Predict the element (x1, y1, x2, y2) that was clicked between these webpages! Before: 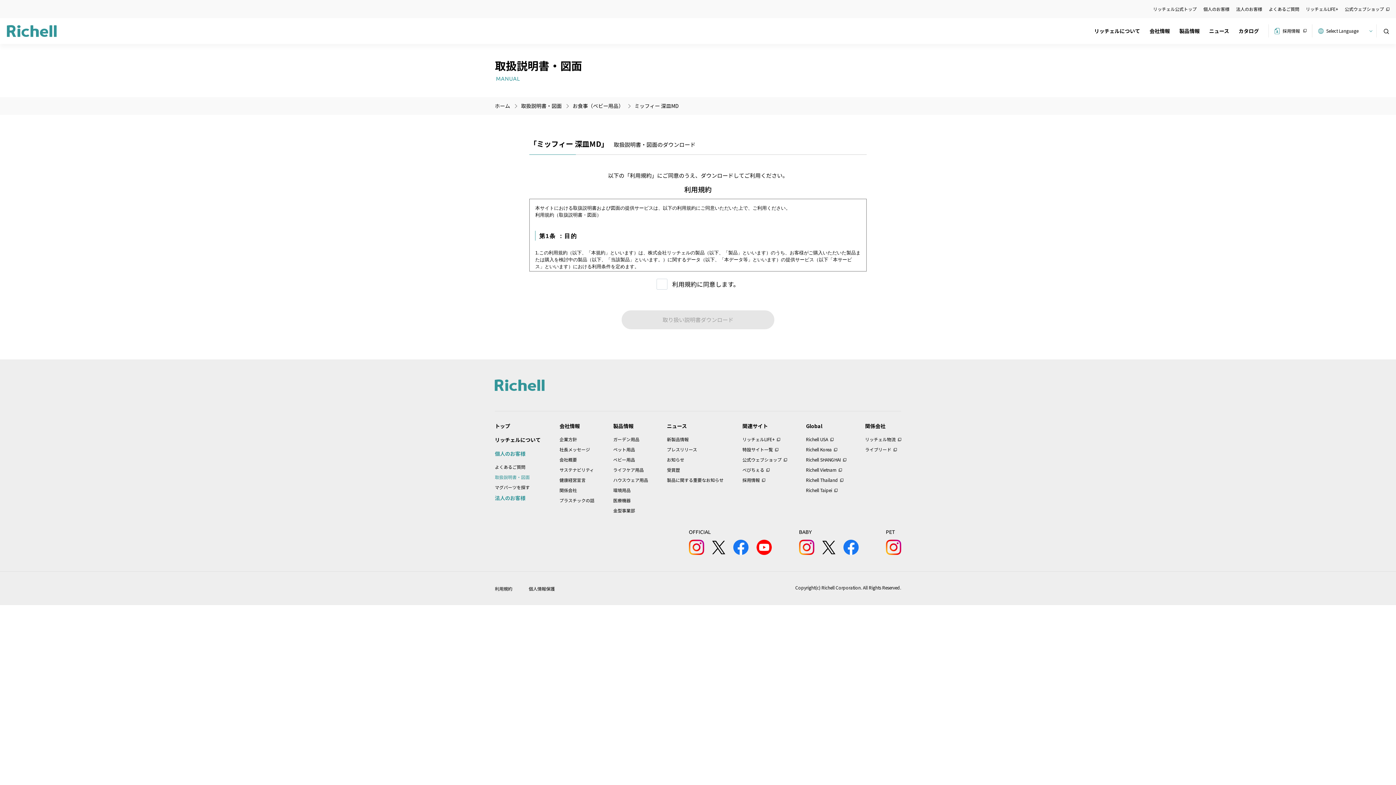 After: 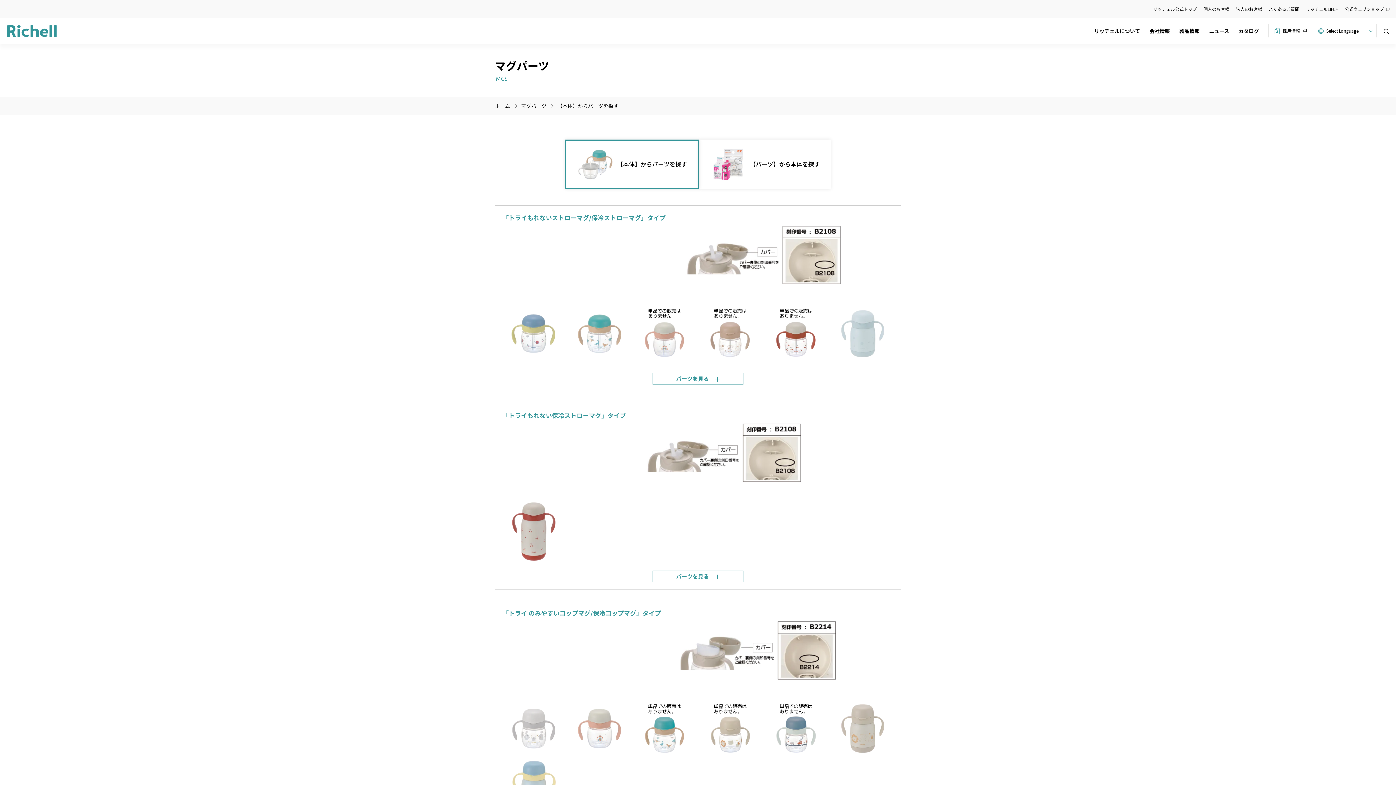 Action: label: マグパーツを探す bbox: (495, 484, 540, 491)